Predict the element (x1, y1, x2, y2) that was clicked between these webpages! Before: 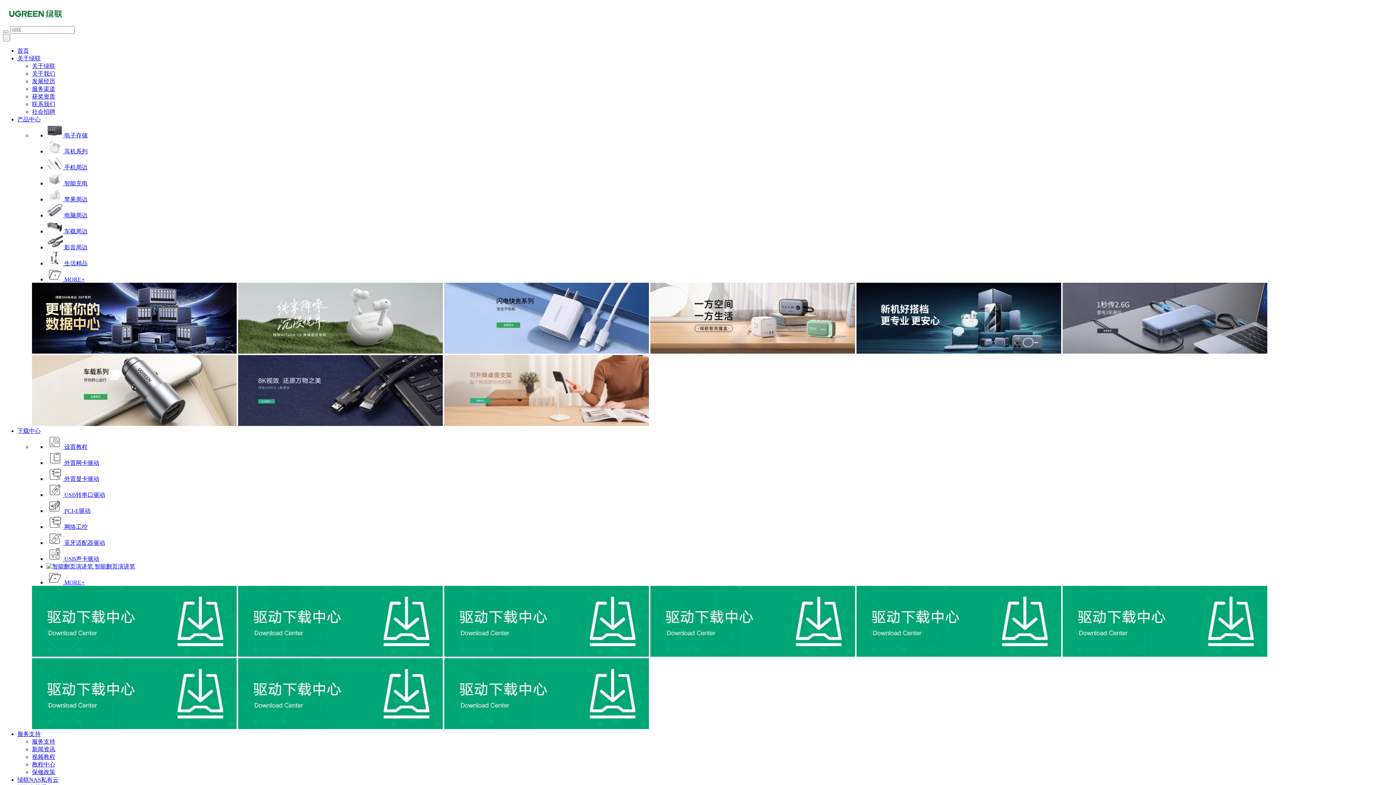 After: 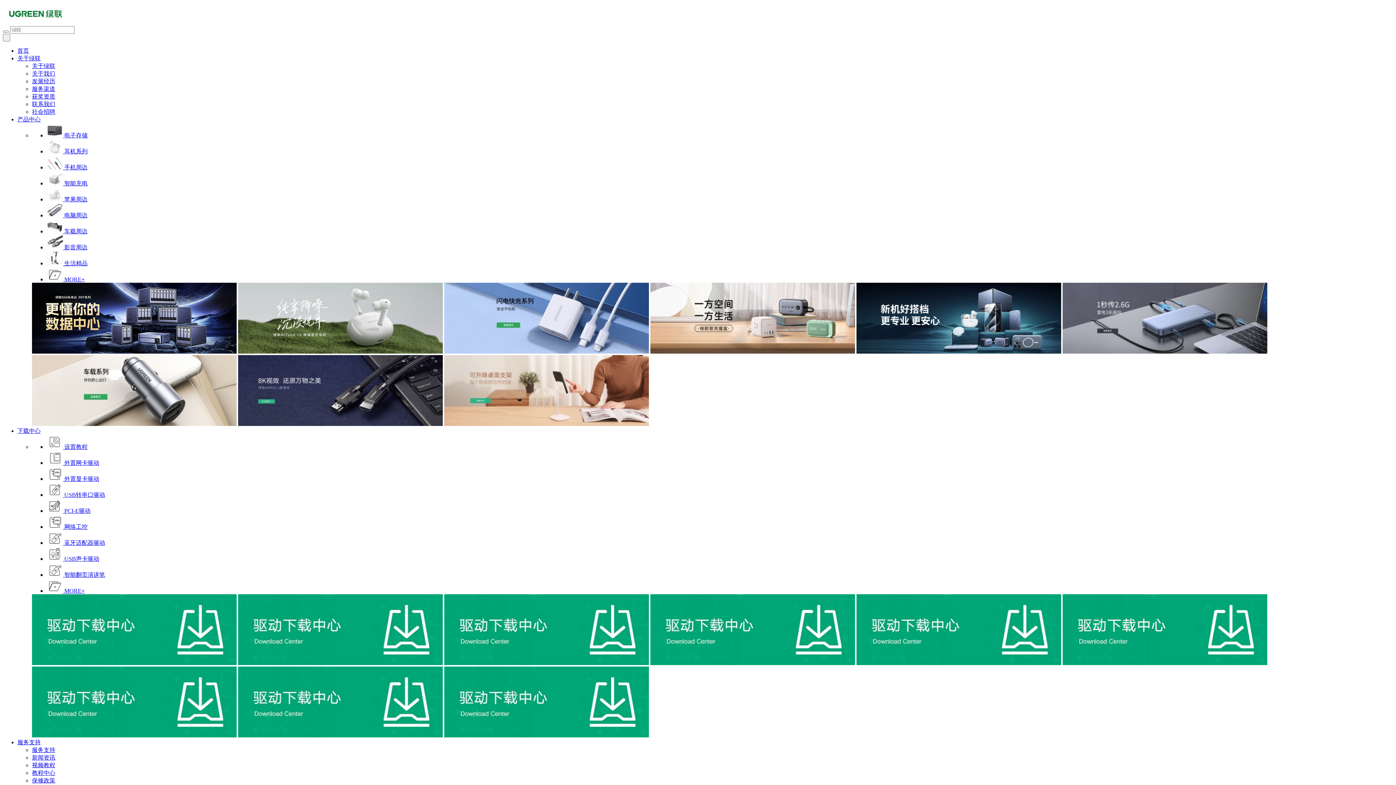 Action: label: 服务支持 bbox: (32, 738, 55, 745)